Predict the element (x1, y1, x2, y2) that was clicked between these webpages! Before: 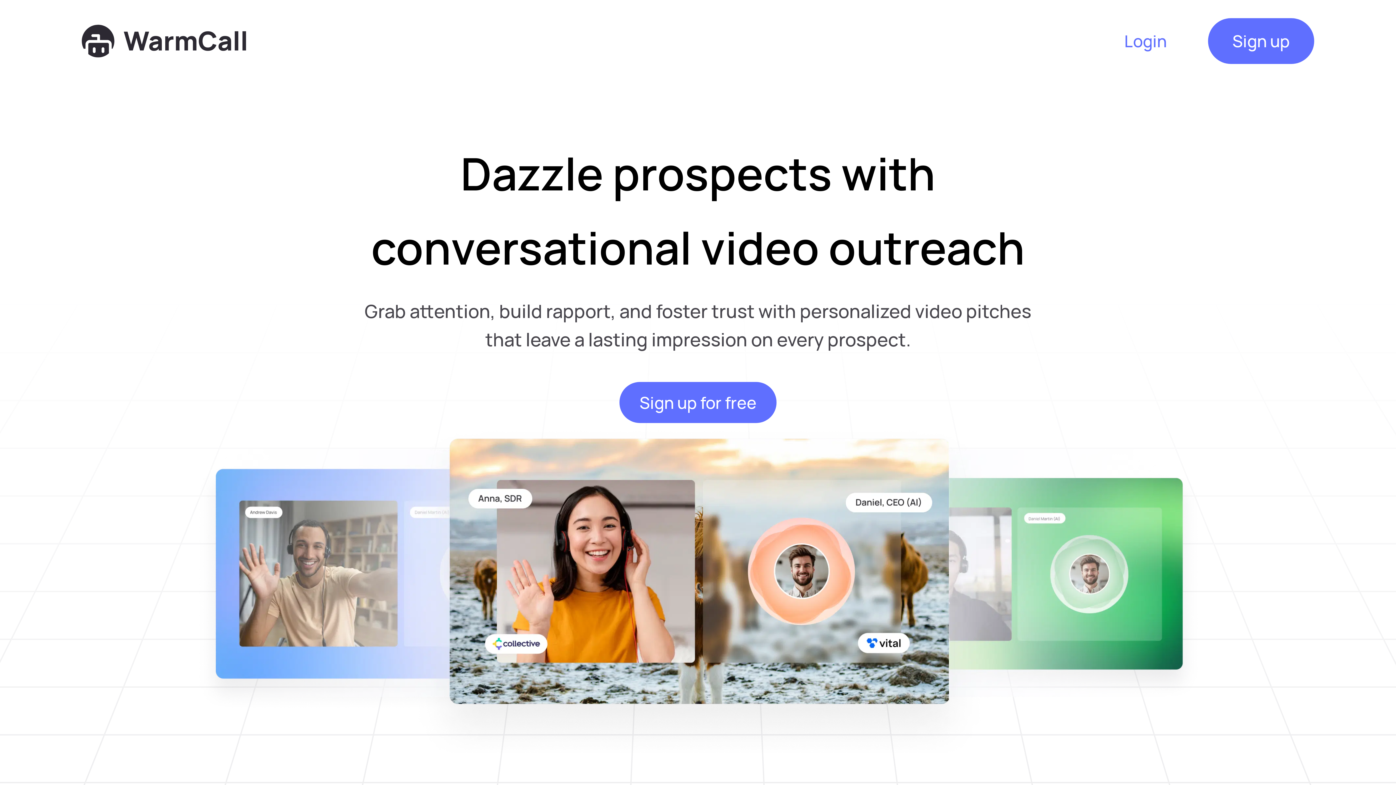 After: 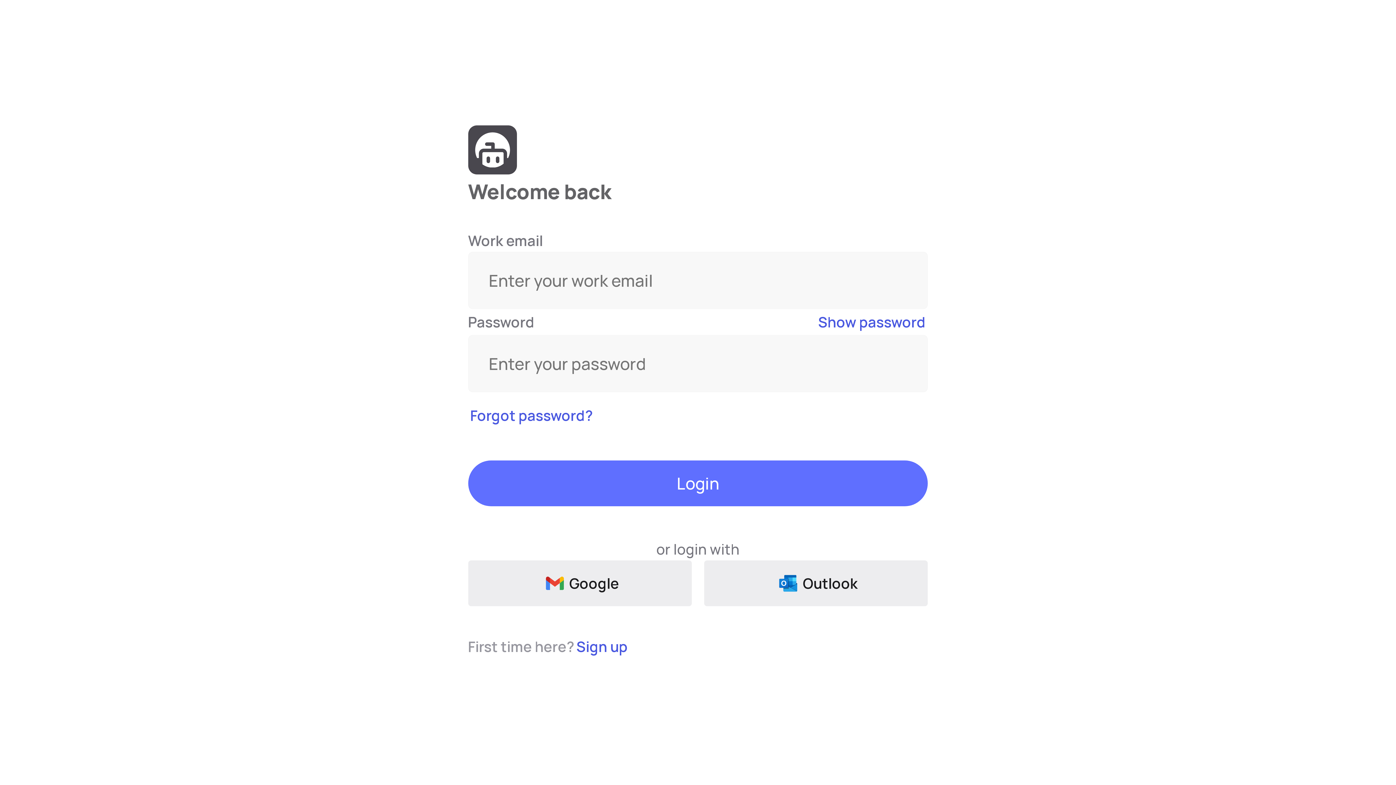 Action: label: Login bbox: (1099, 18, 1191, 63)